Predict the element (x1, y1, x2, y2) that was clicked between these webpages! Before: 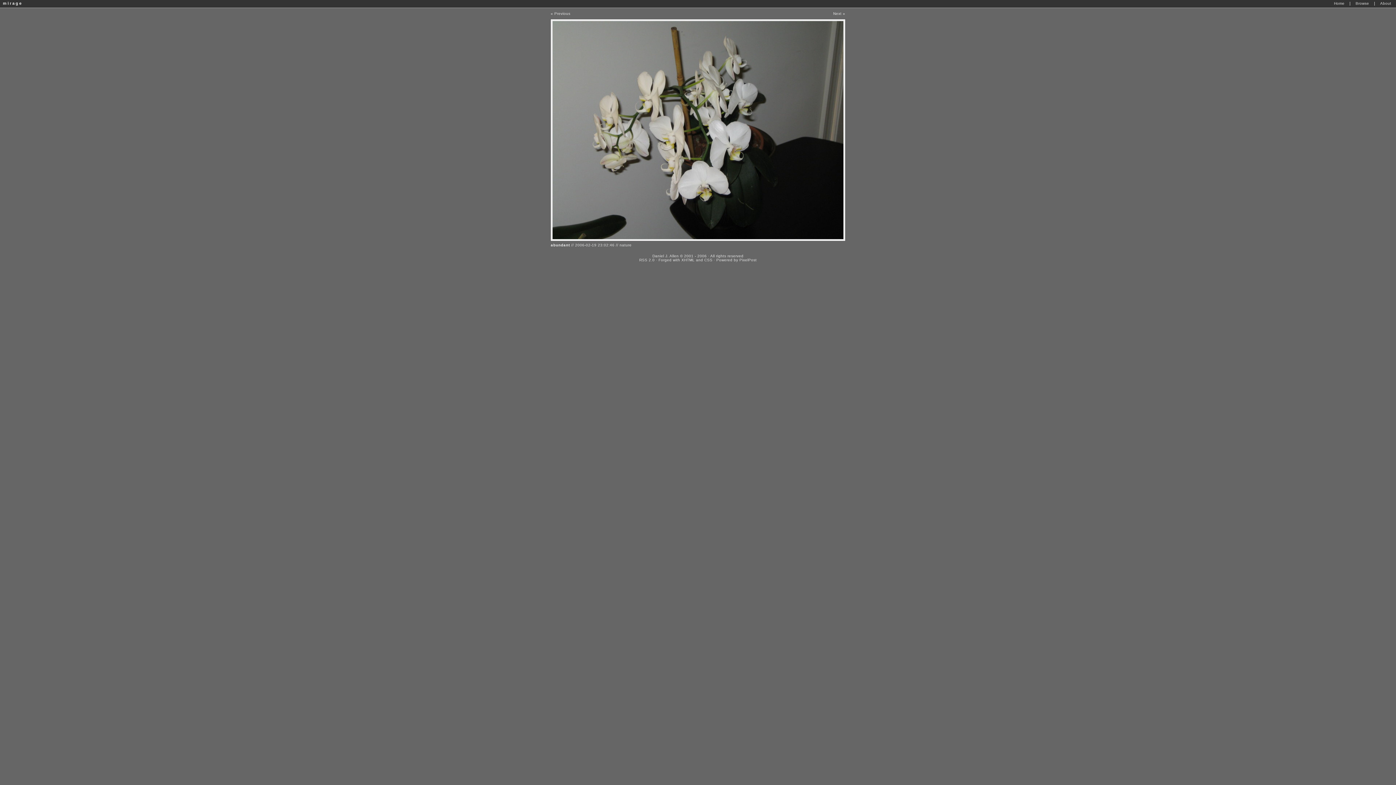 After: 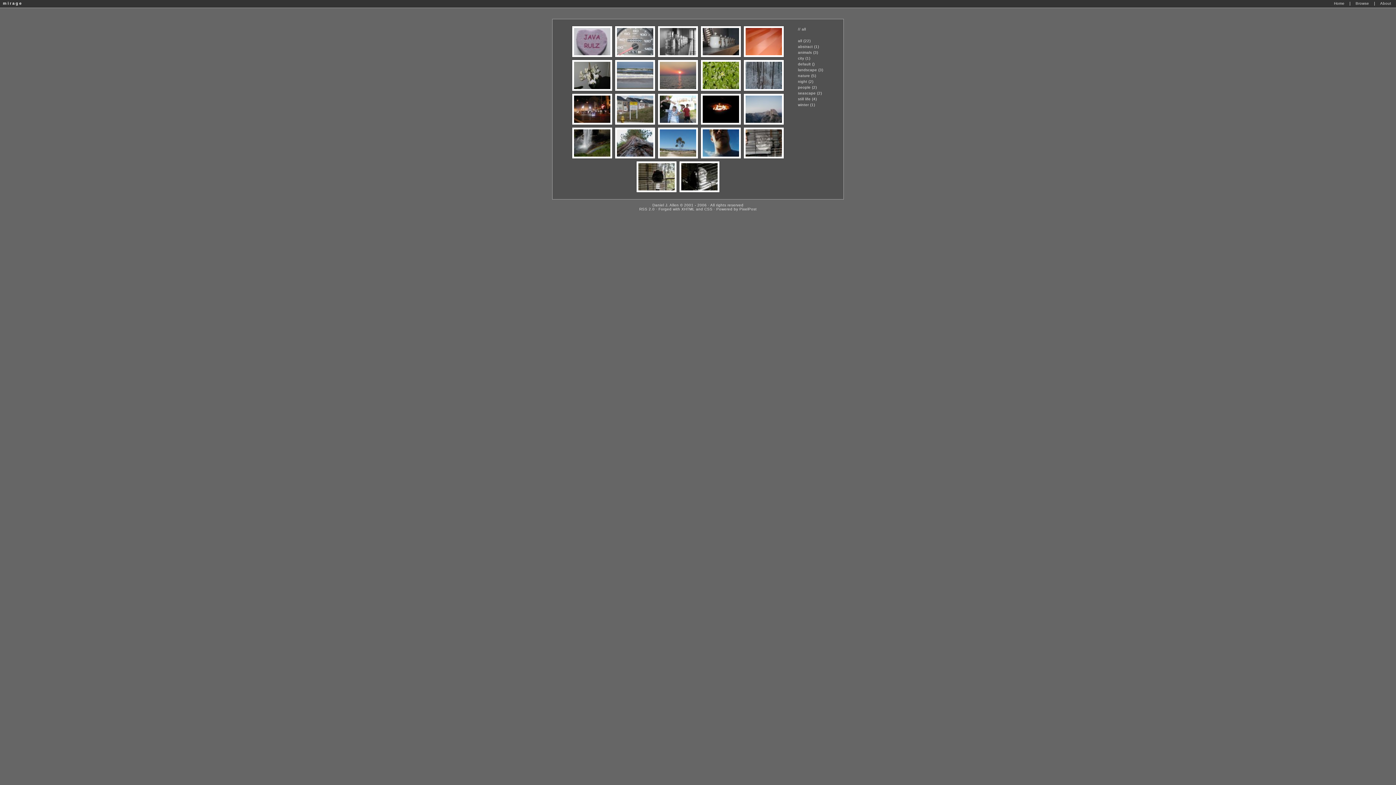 Action: label: nature bbox: (619, 243, 631, 247)